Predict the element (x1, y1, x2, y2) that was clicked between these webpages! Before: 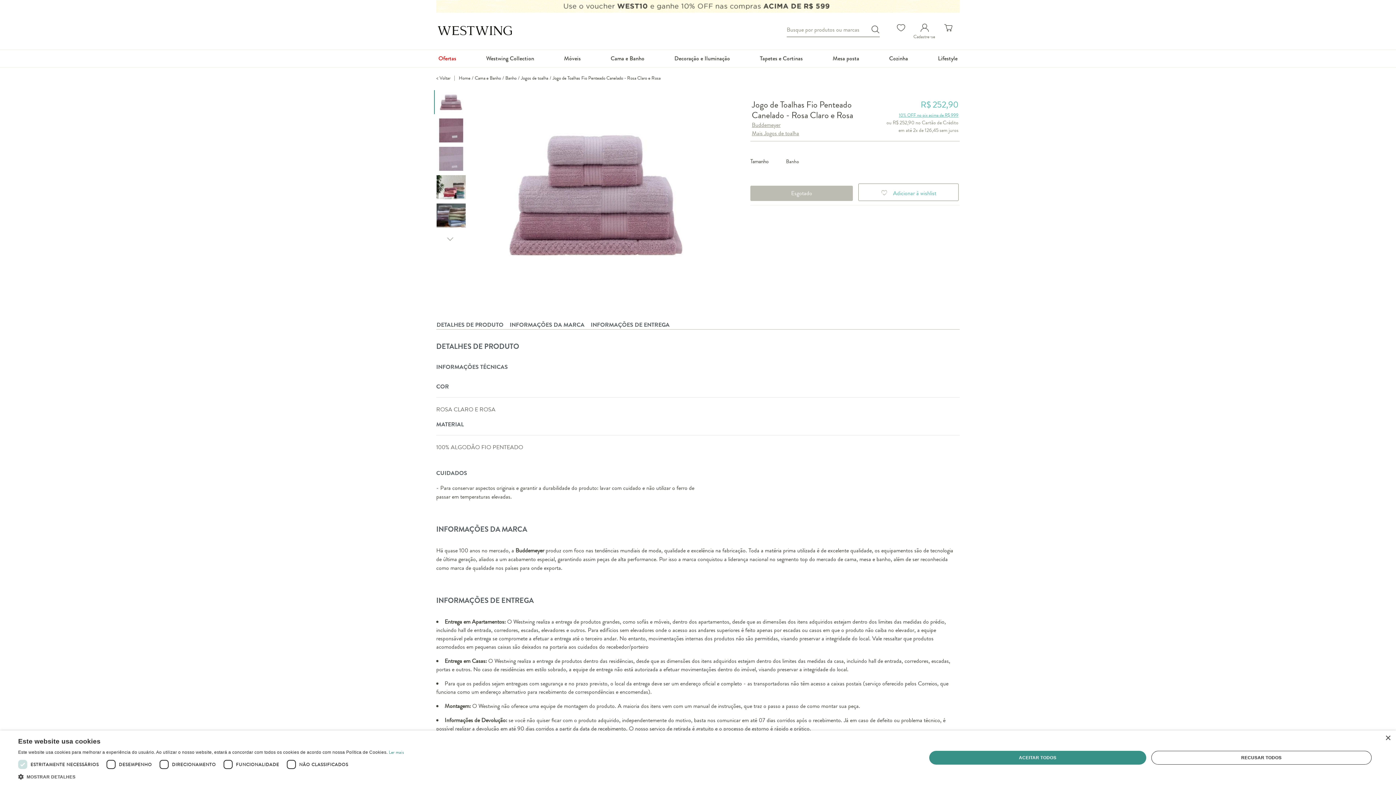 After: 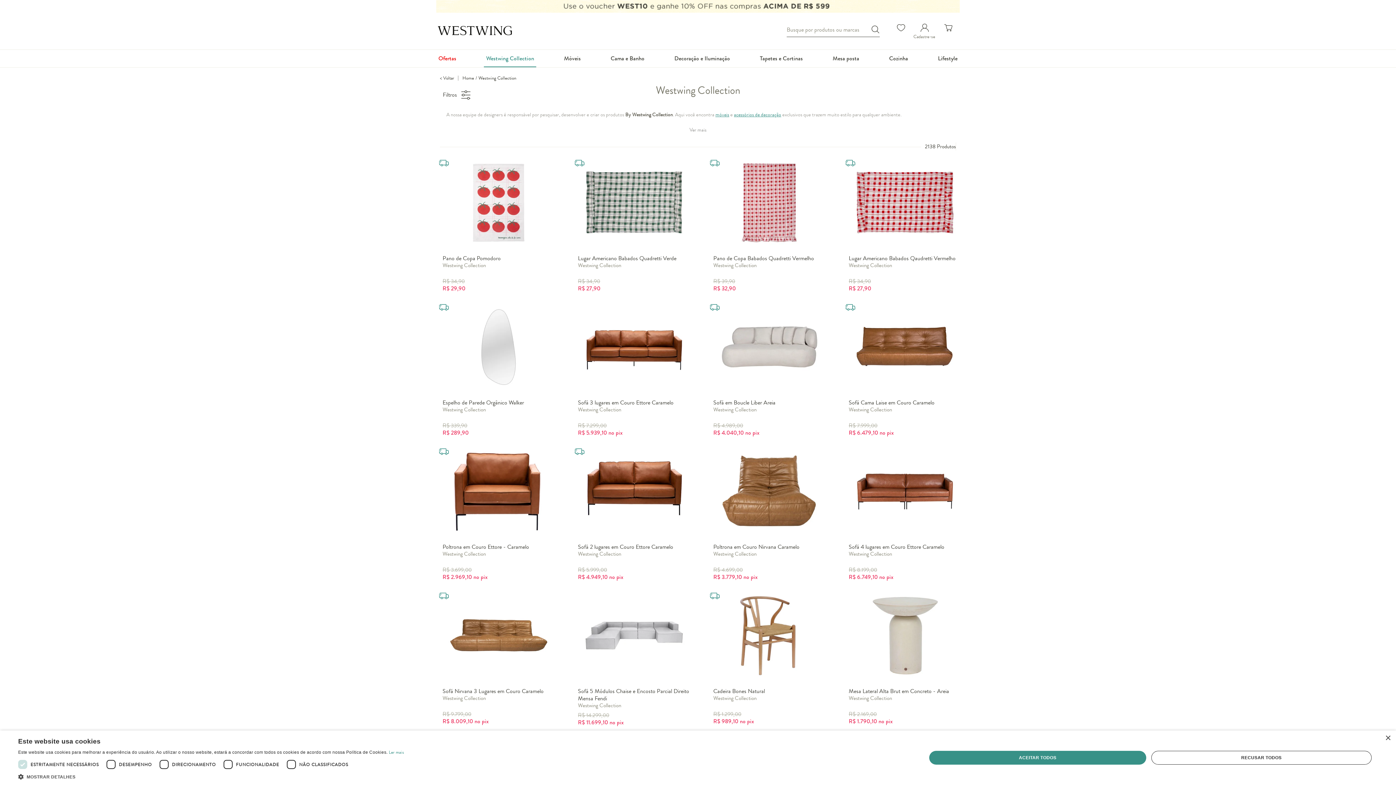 Action: bbox: (484, 49, 536, 67) label: Westwing Collection